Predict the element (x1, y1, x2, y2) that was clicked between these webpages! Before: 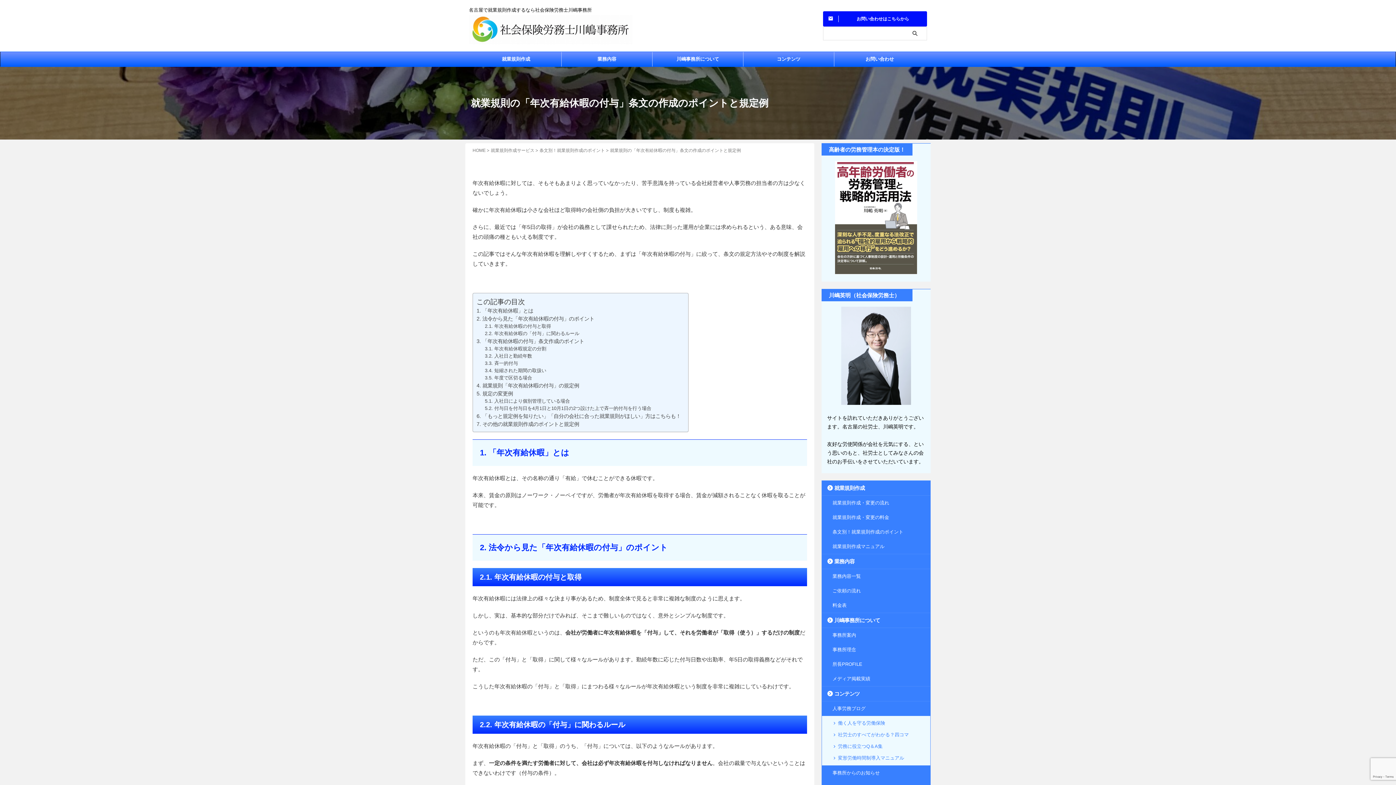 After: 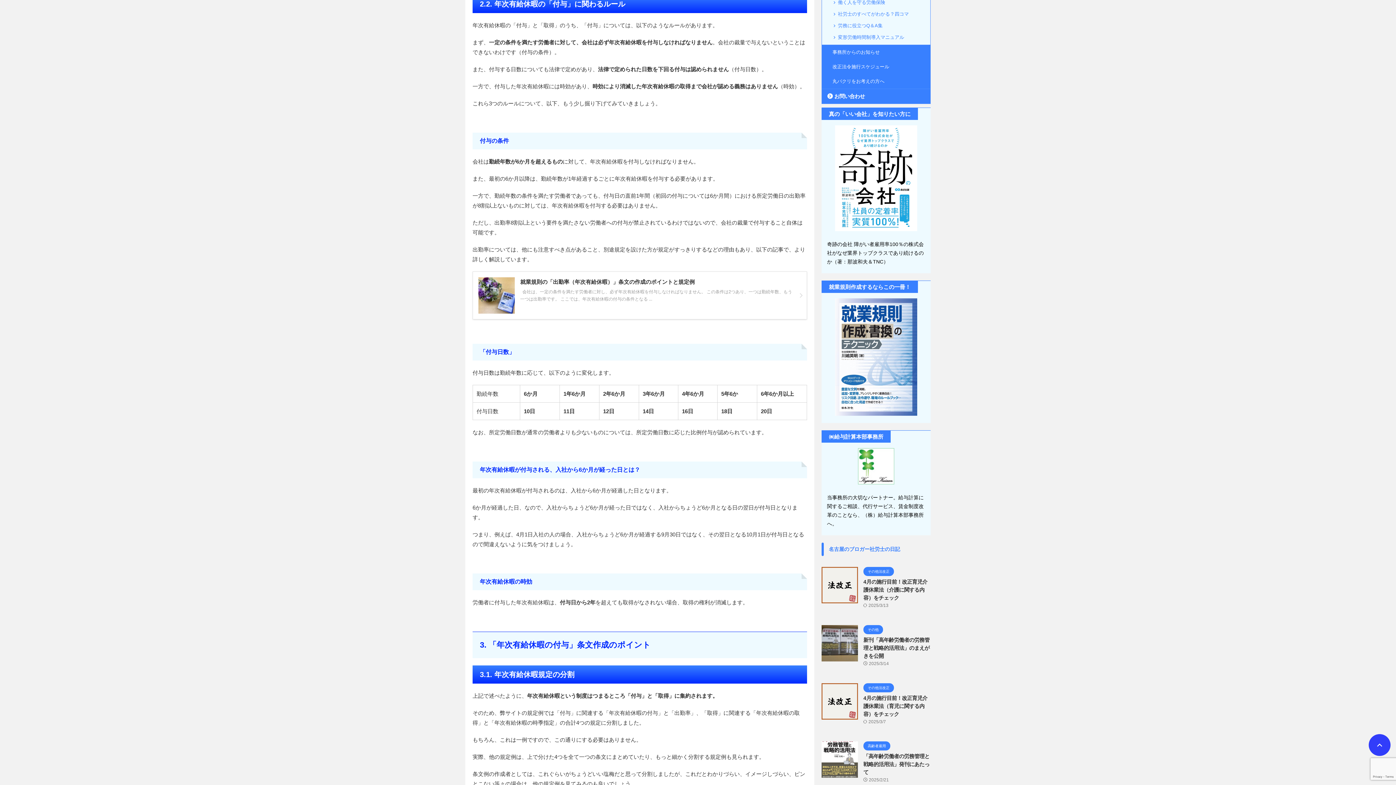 Action: bbox: (485, 330, 579, 337) label: 2.2. 年次有給休暇の「付与」に関わるルール